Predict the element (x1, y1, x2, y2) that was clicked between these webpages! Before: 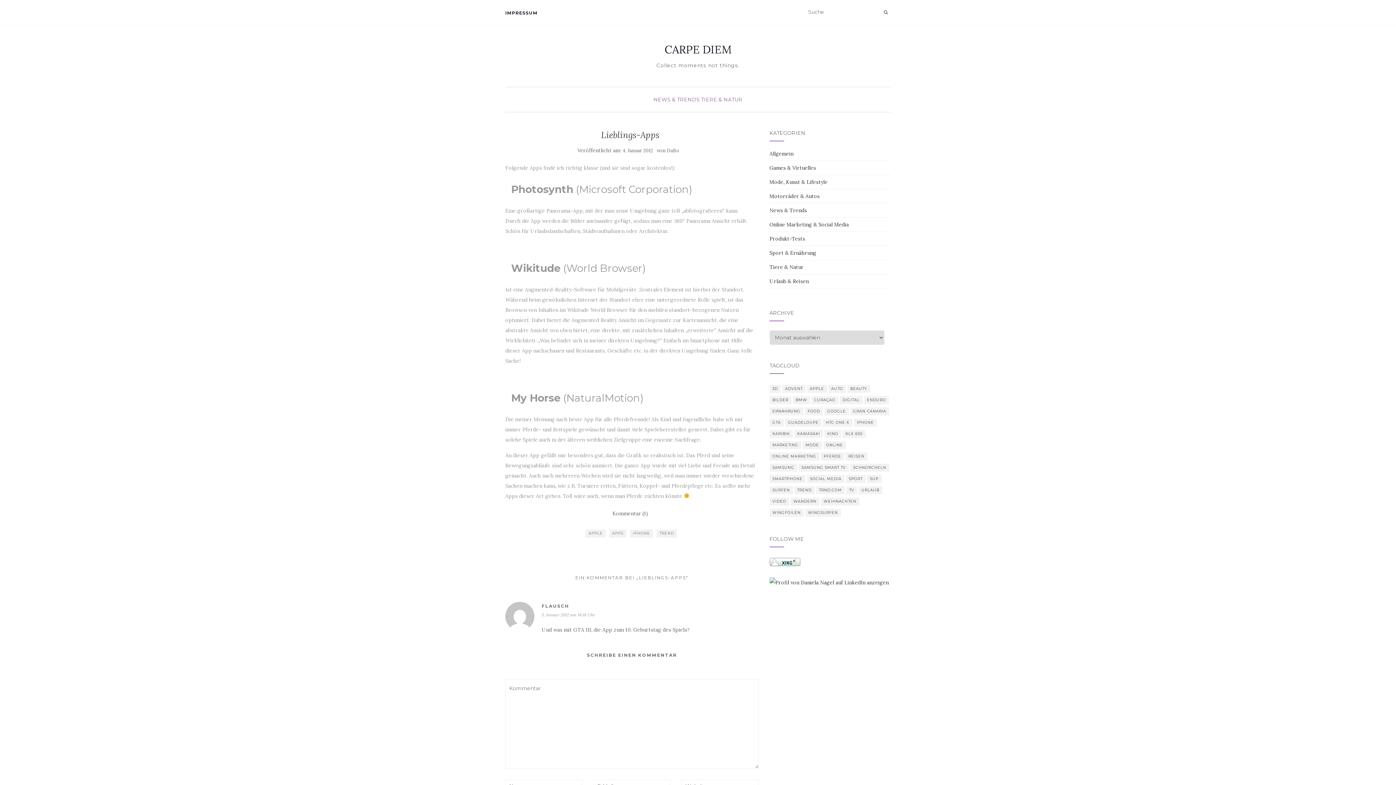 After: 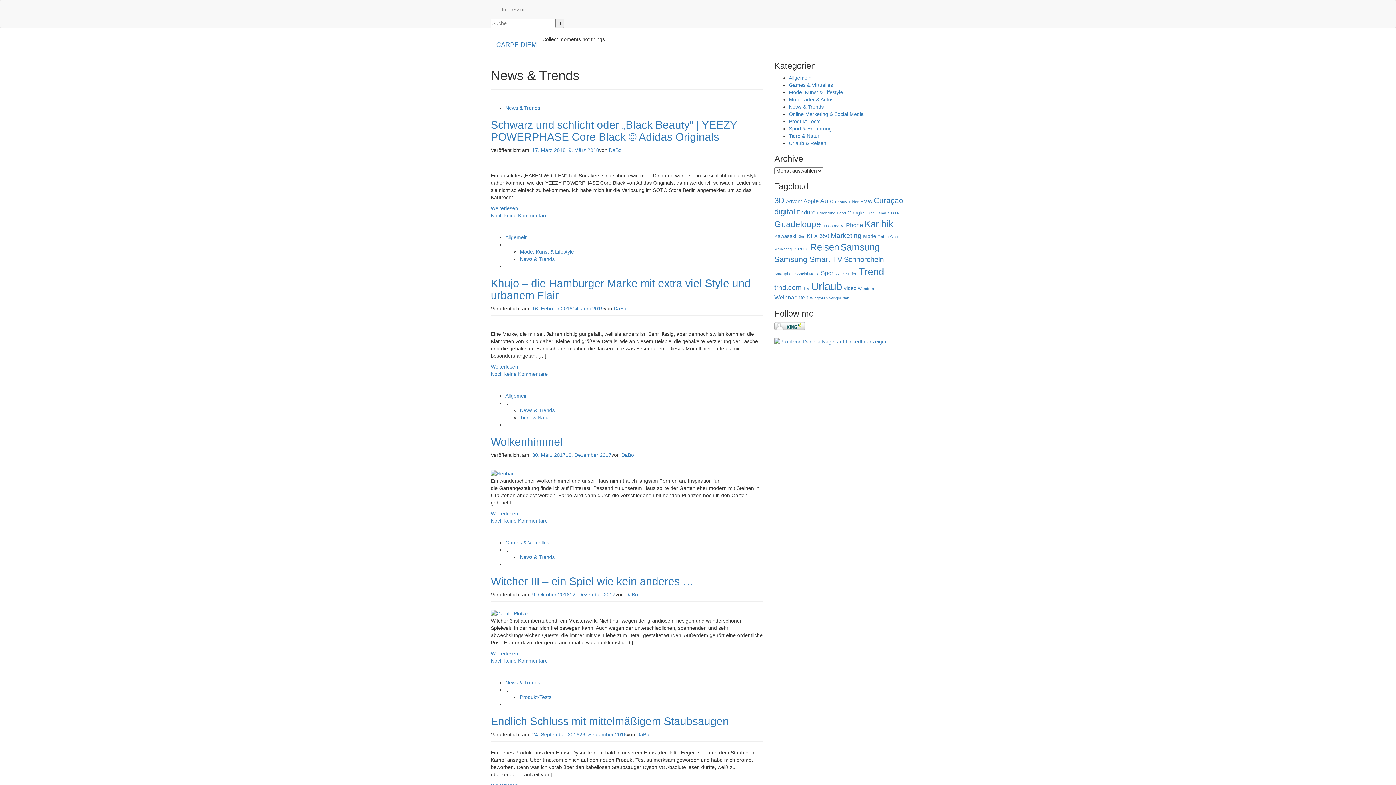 Action: bbox: (769, 207, 807, 213) label: News & Trends